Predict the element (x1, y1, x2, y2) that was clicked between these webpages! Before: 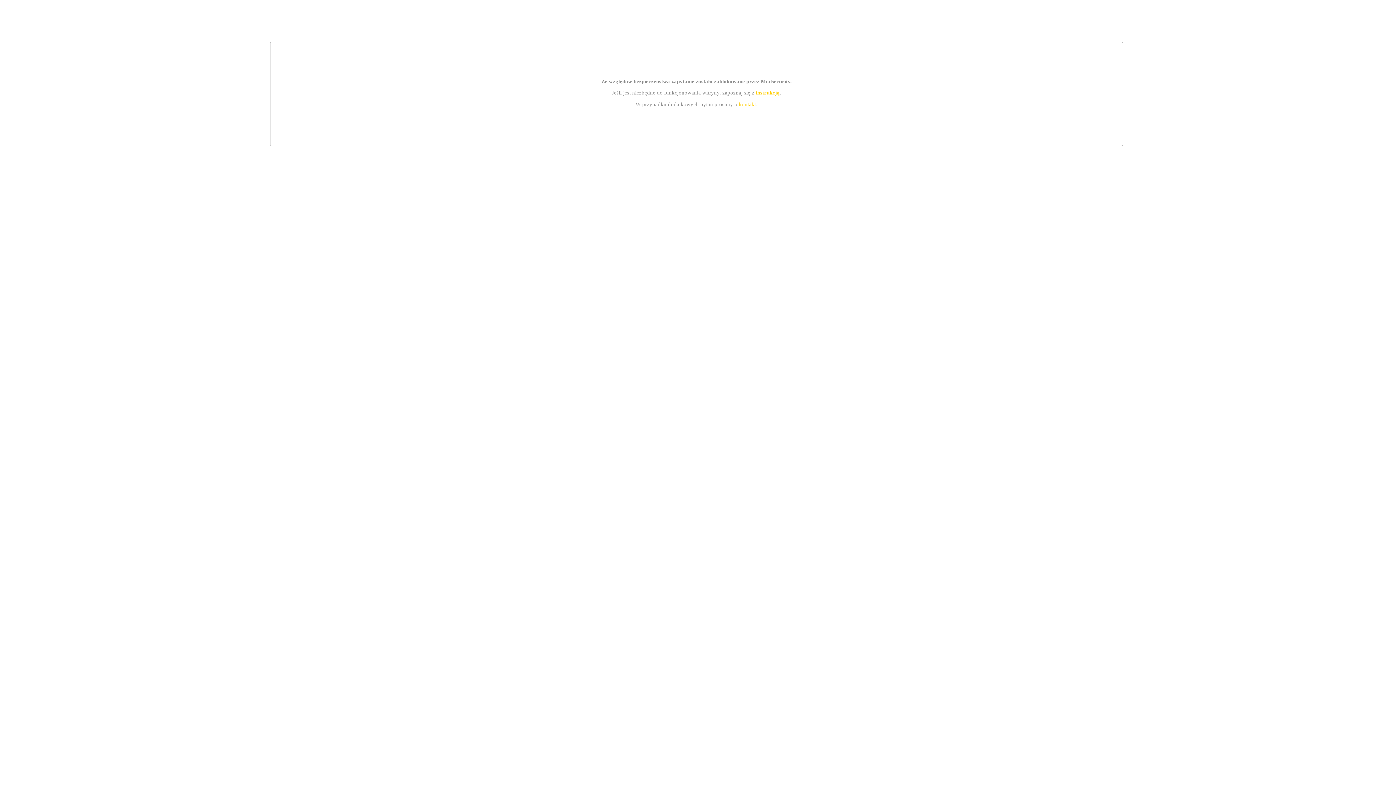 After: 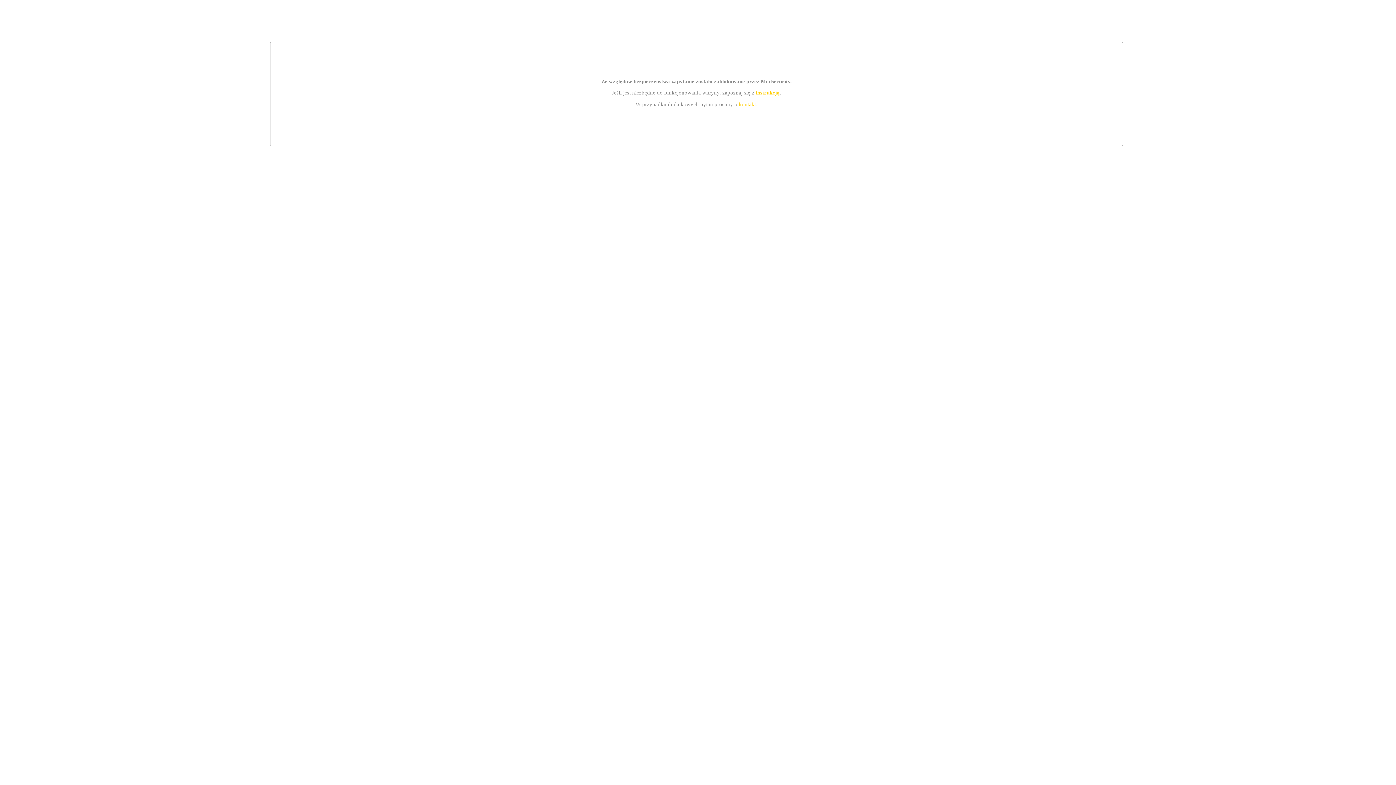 Action: label: instrukcją bbox: (755, 89, 779, 95)